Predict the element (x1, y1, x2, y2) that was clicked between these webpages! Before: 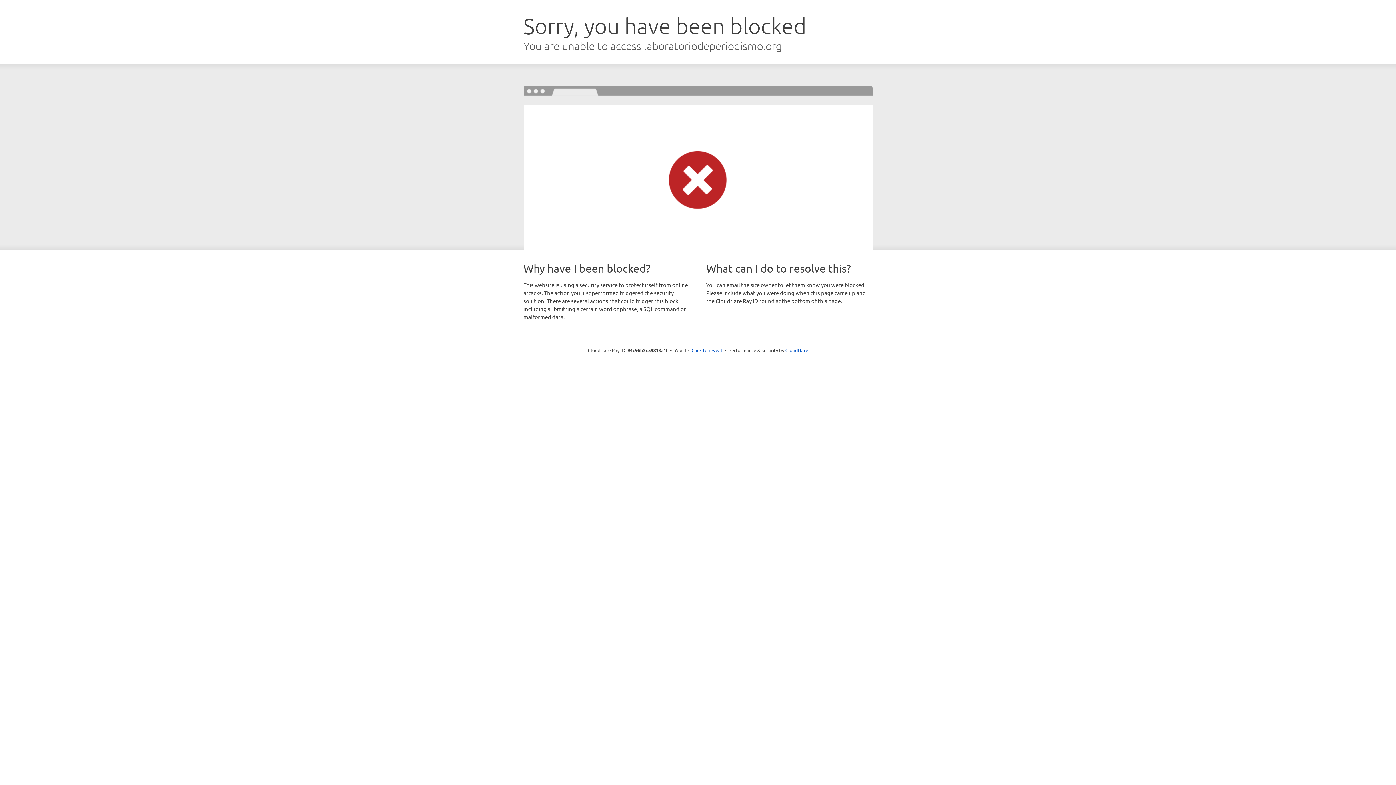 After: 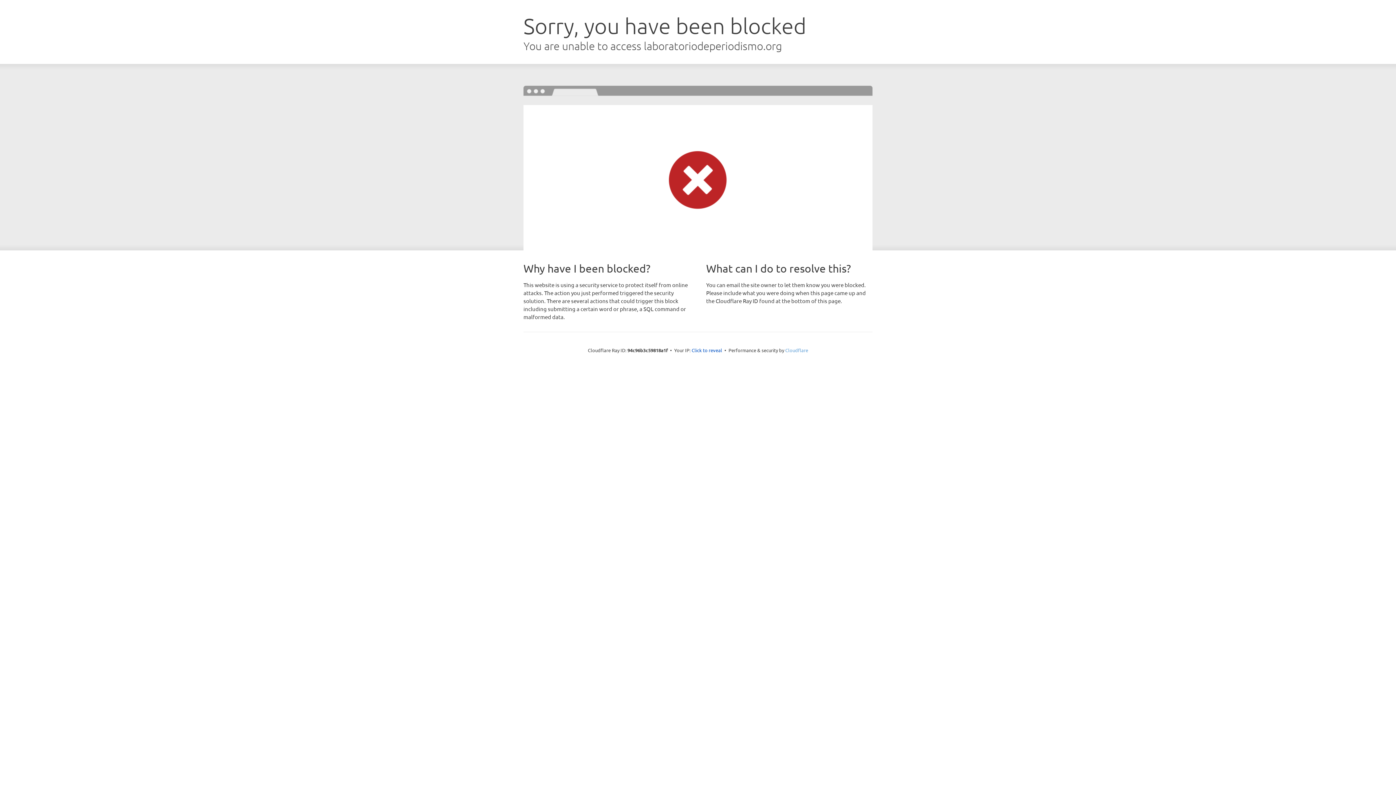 Action: label: Cloudflare bbox: (785, 347, 808, 353)